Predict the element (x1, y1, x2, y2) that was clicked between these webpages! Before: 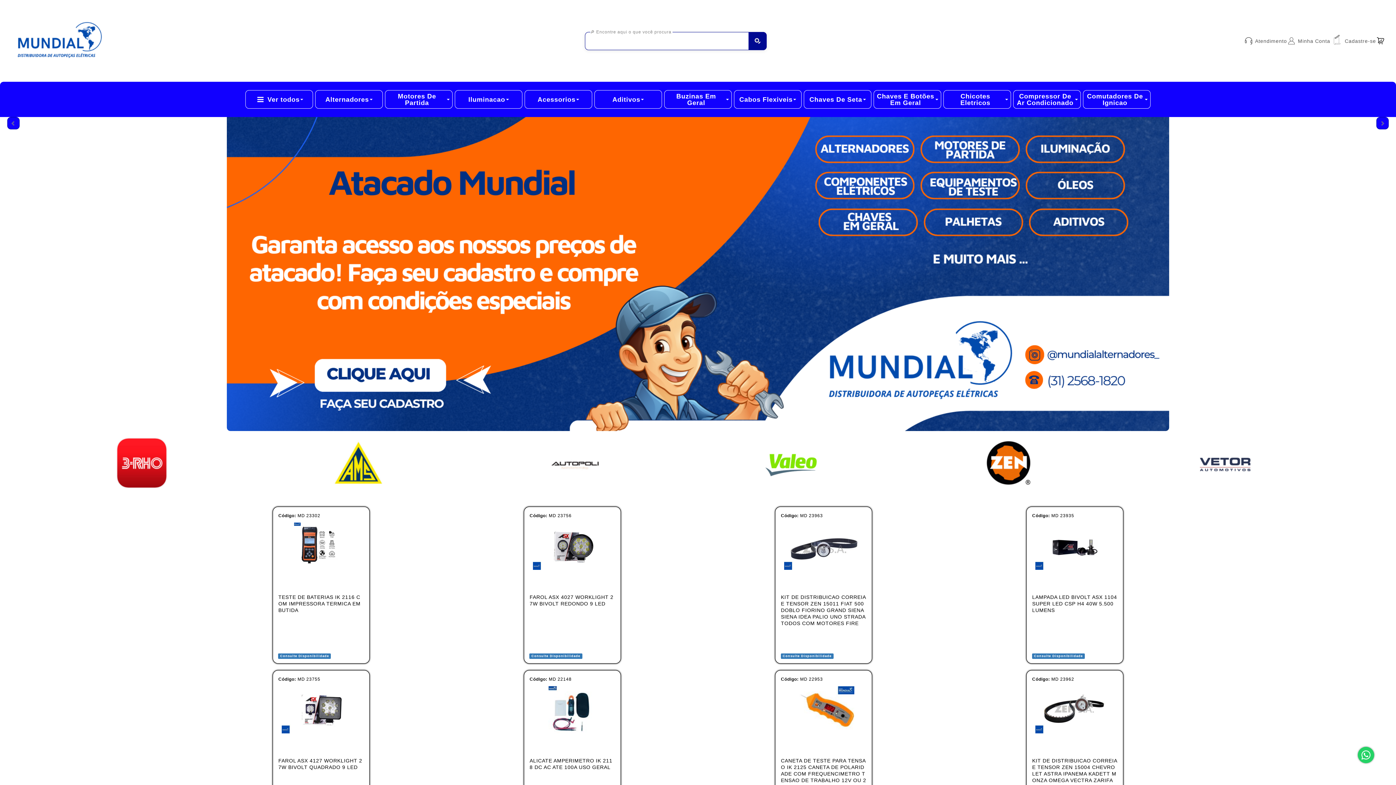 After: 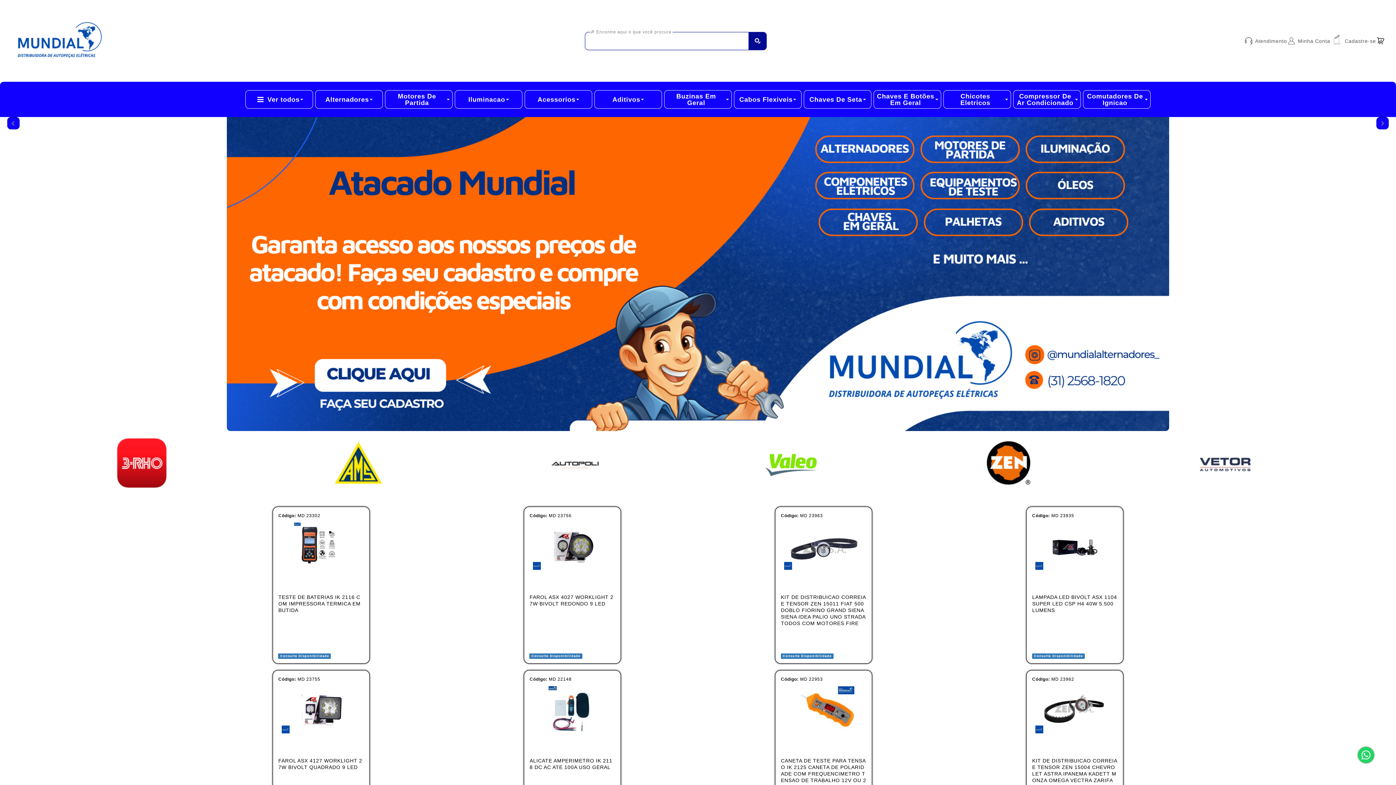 Action: bbox: (748, 31, 766, 50) label: Pesquisar